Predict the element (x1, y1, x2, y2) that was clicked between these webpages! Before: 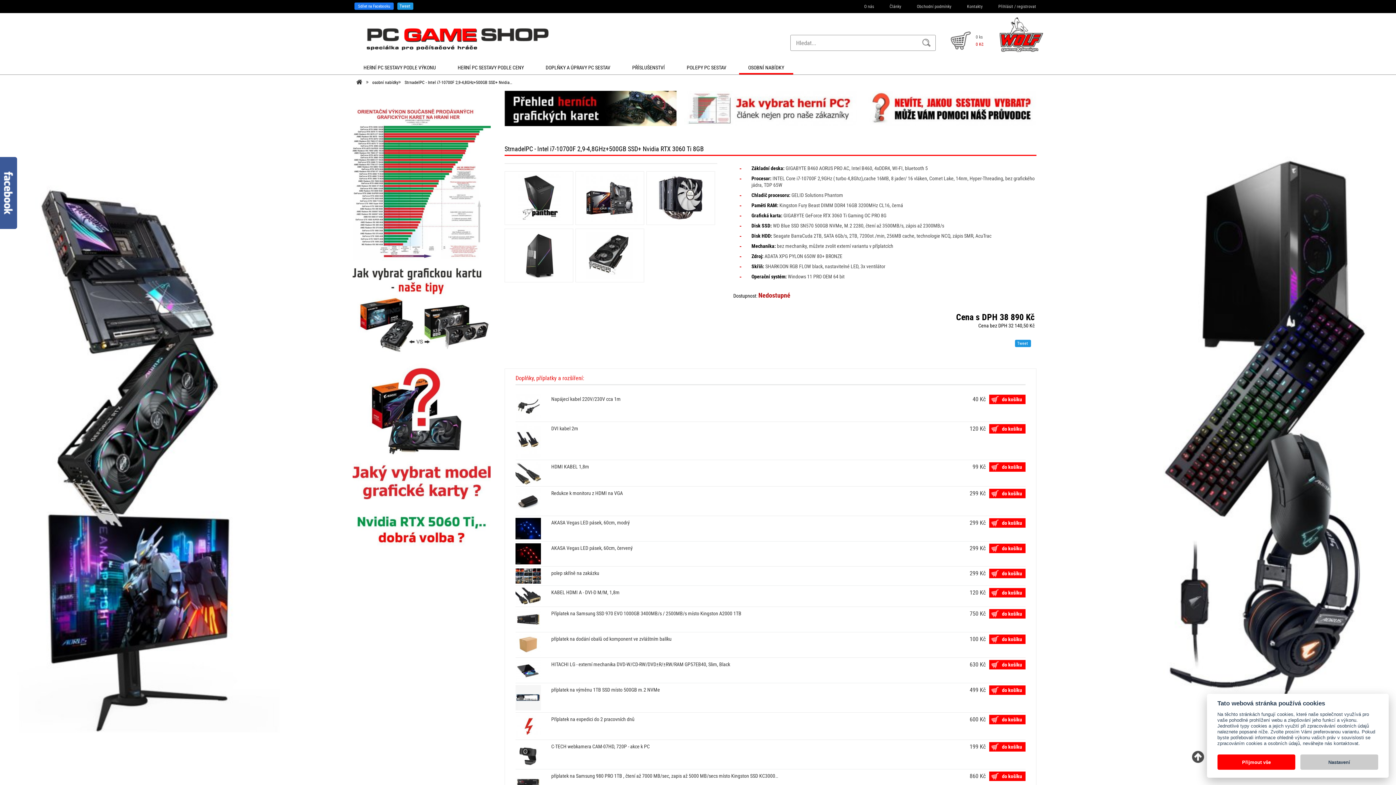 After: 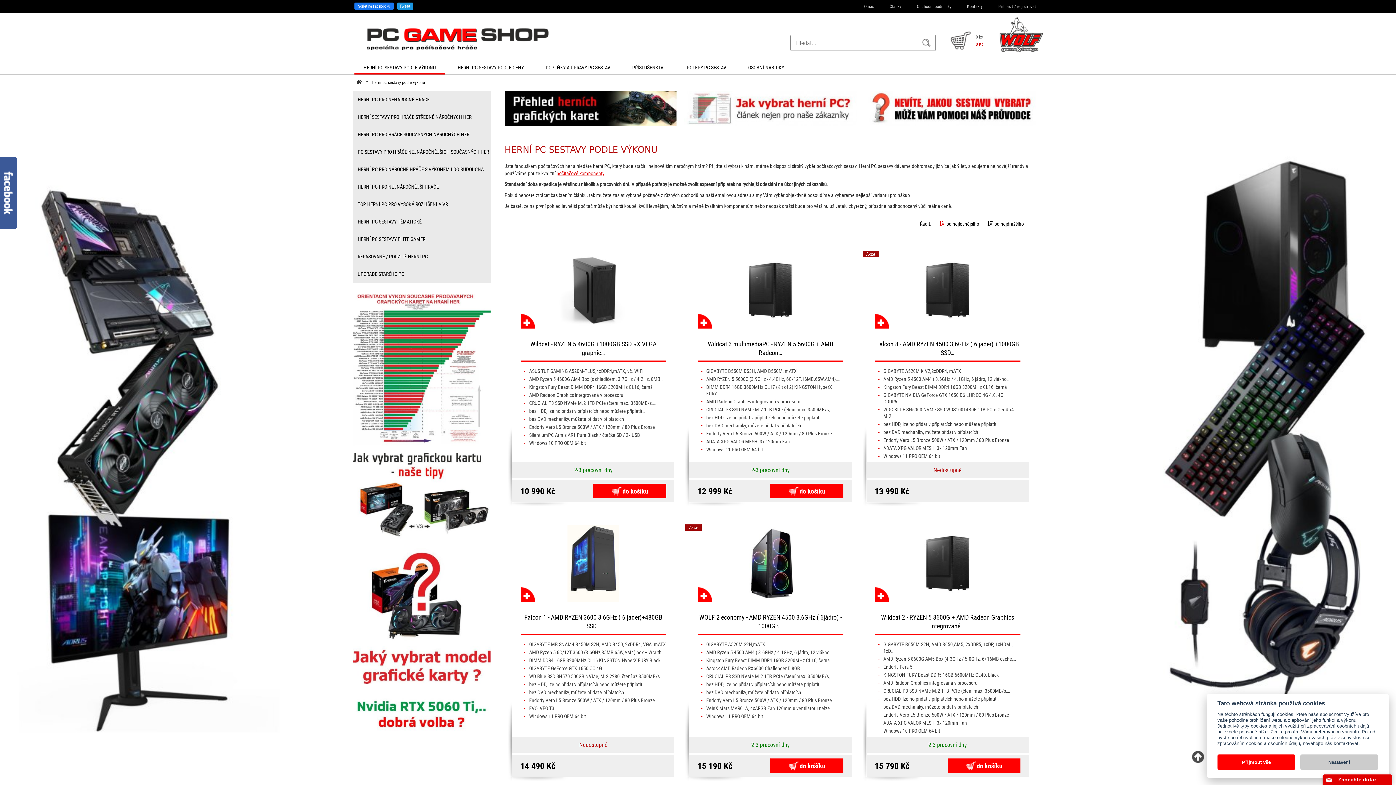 Action: bbox: (354, 62, 445, 74) label: HERNÍ PC SESTAVY PODLE VÝKONU